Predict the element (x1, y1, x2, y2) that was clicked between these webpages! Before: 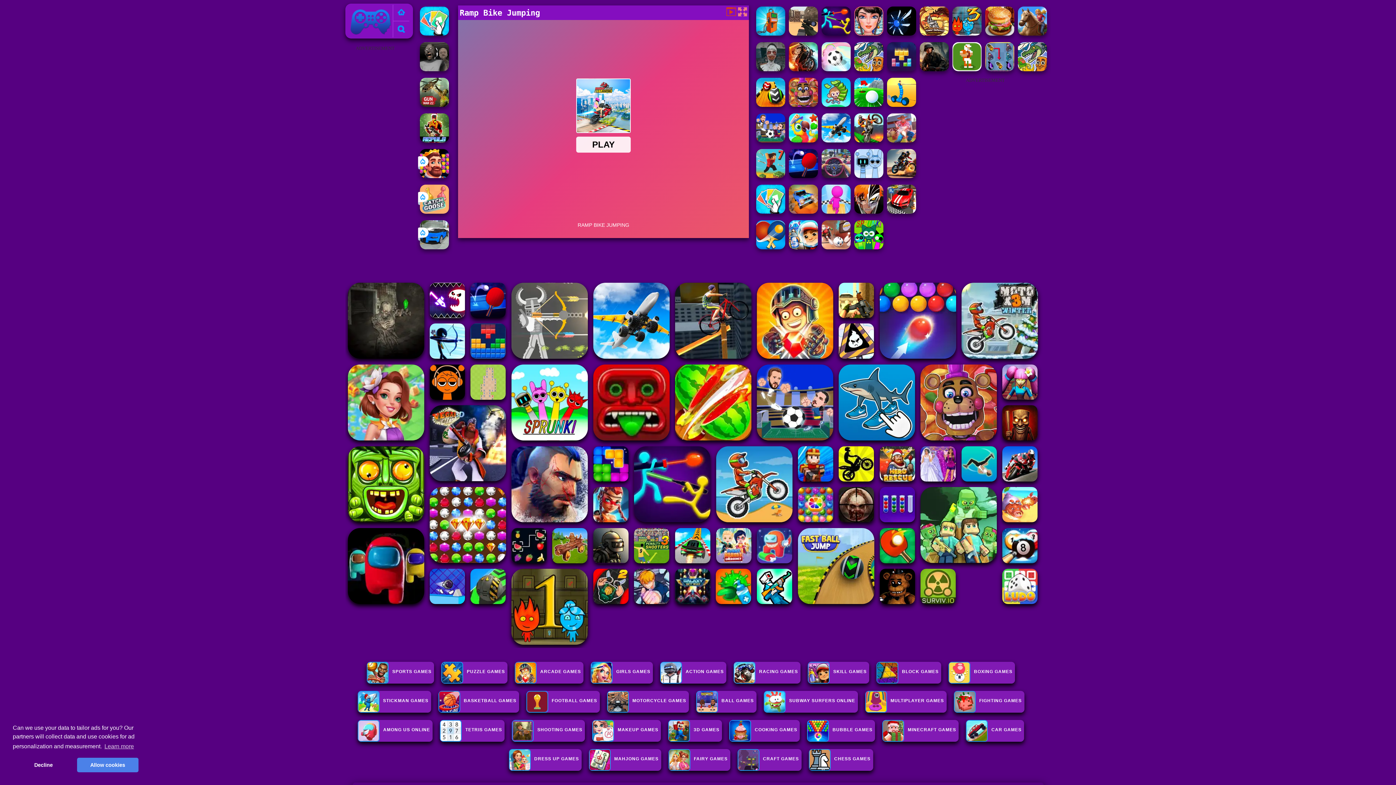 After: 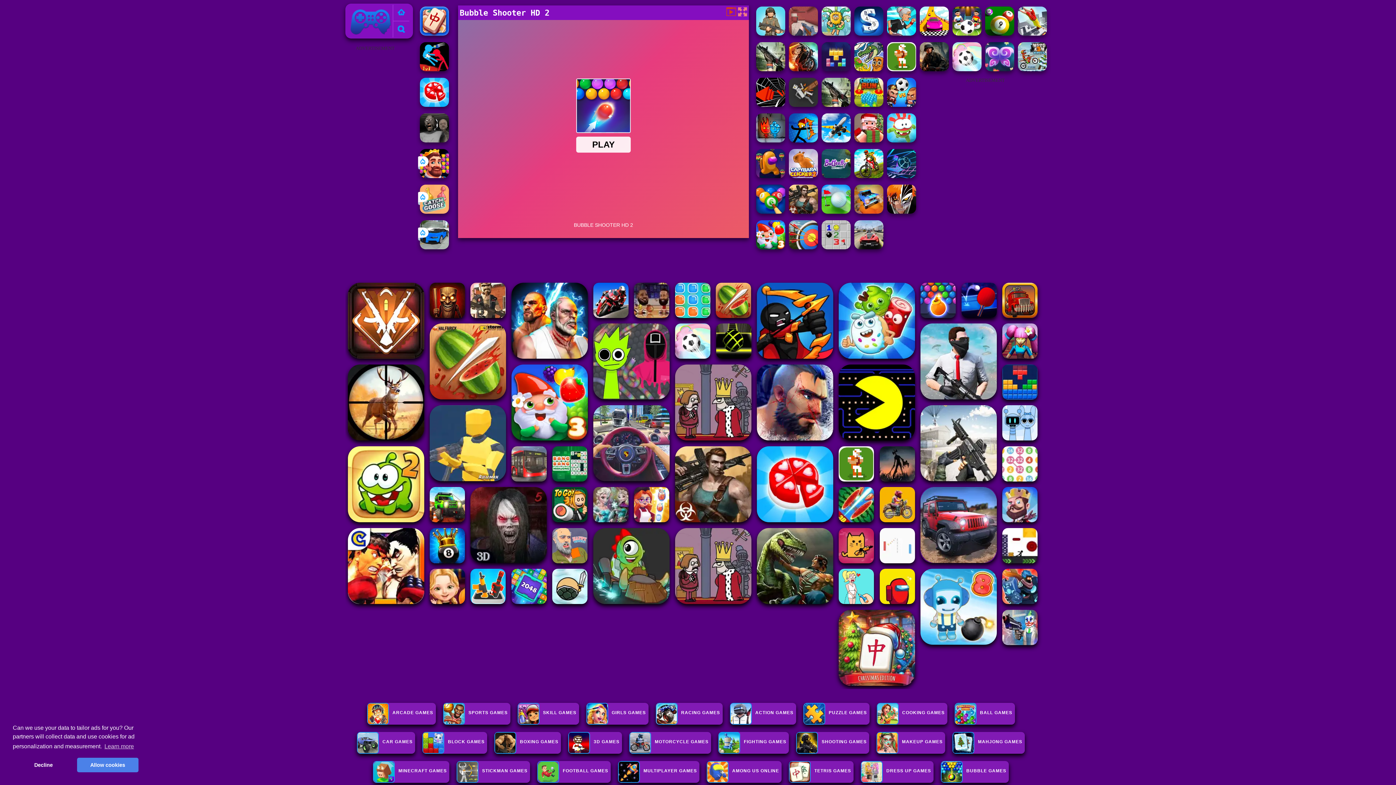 Action: bbox: (880, 282, 956, 359)